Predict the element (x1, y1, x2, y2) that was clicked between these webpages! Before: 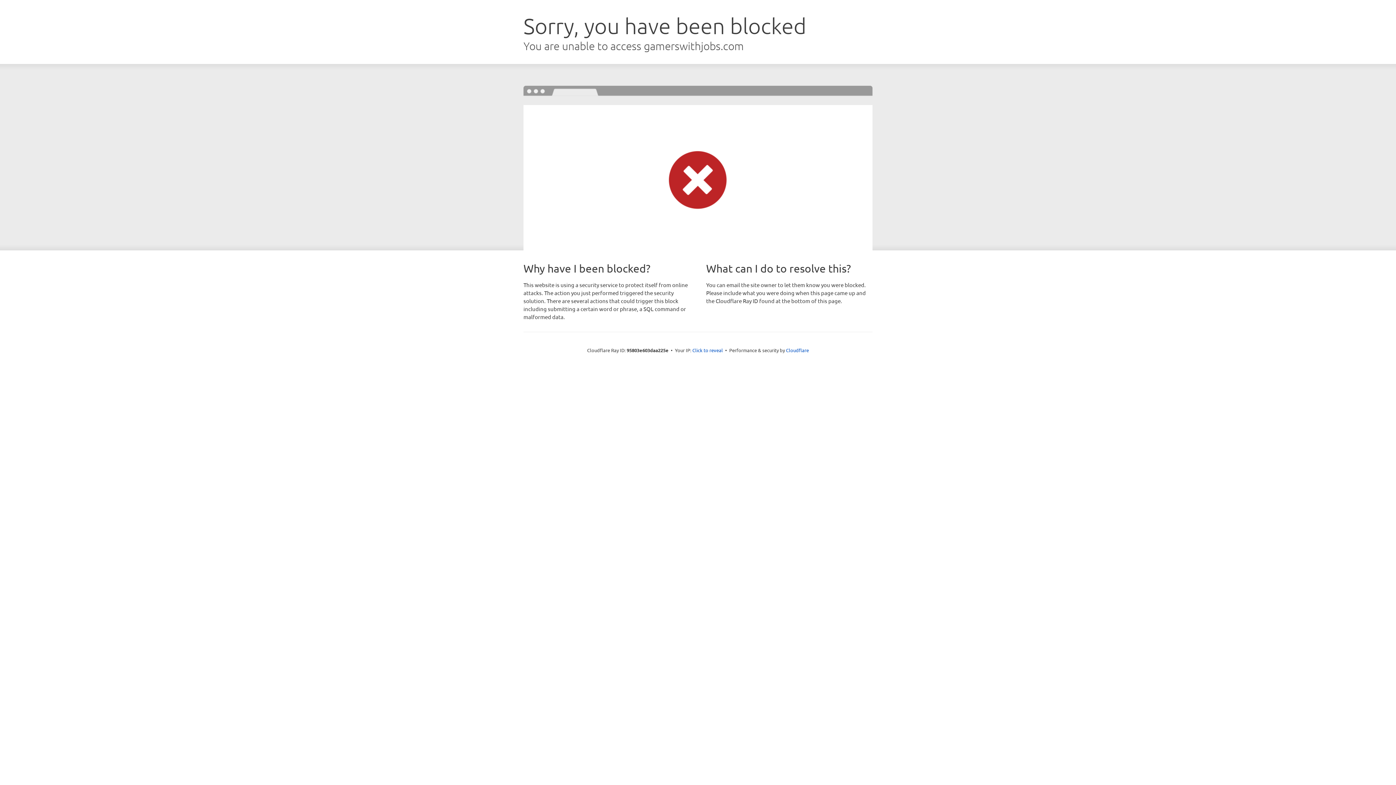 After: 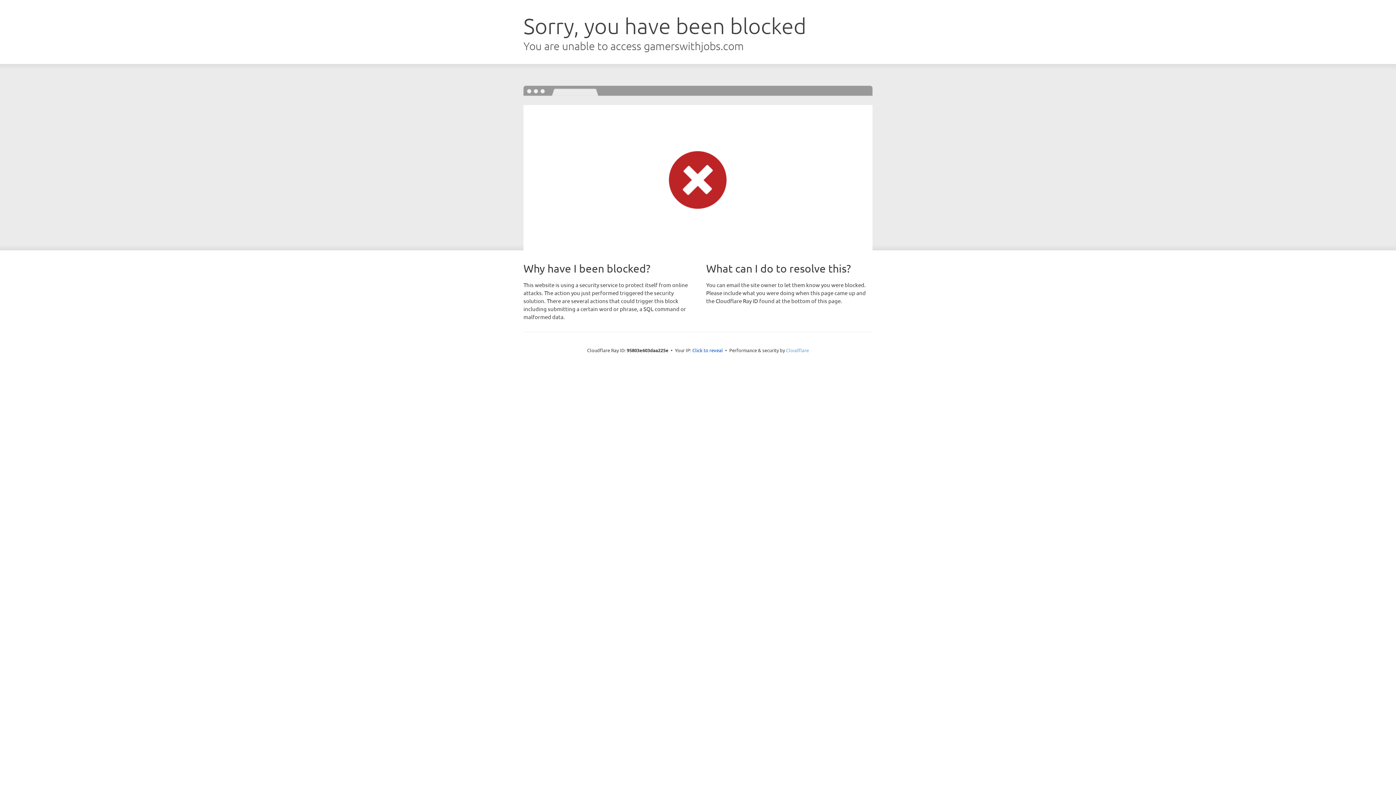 Action: bbox: (786, 347, 809, 353) label: Cloudflare